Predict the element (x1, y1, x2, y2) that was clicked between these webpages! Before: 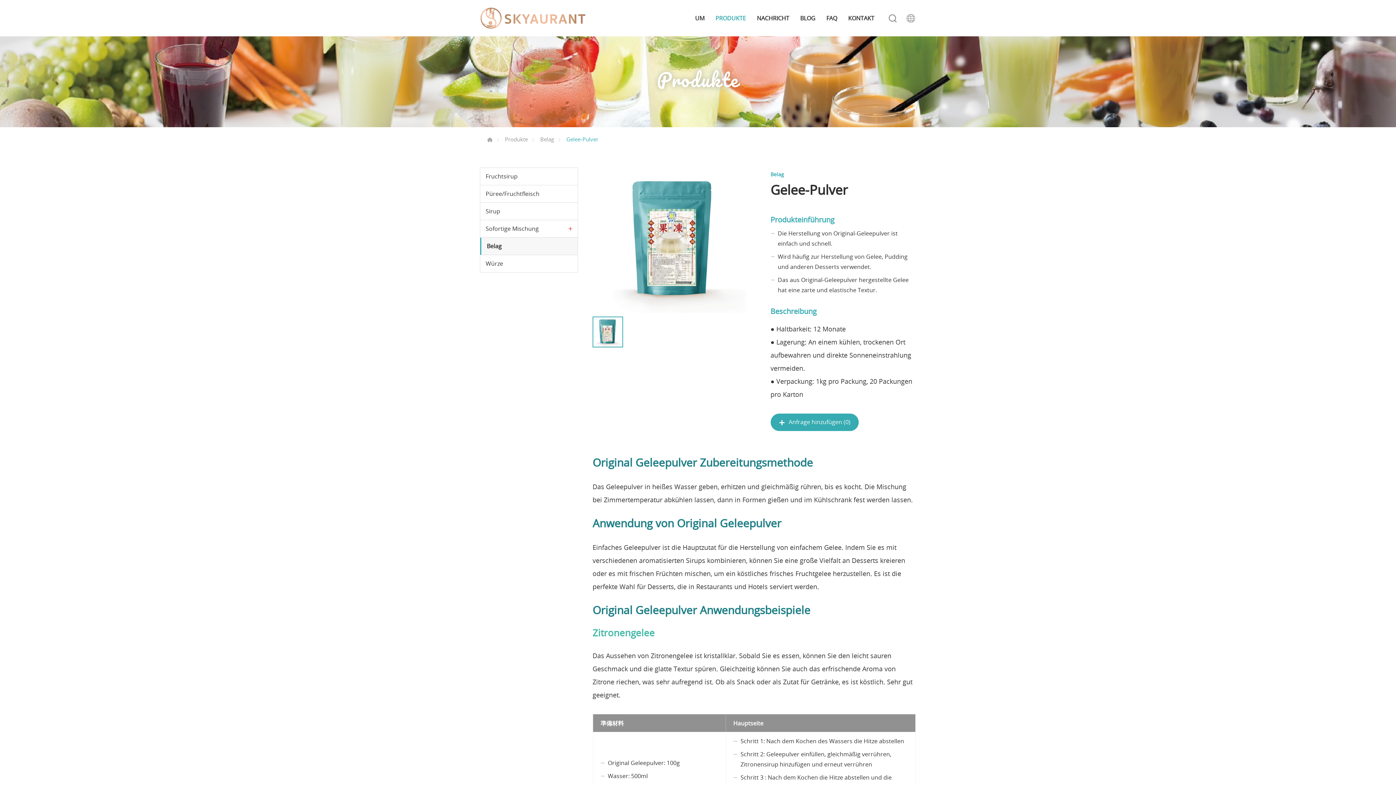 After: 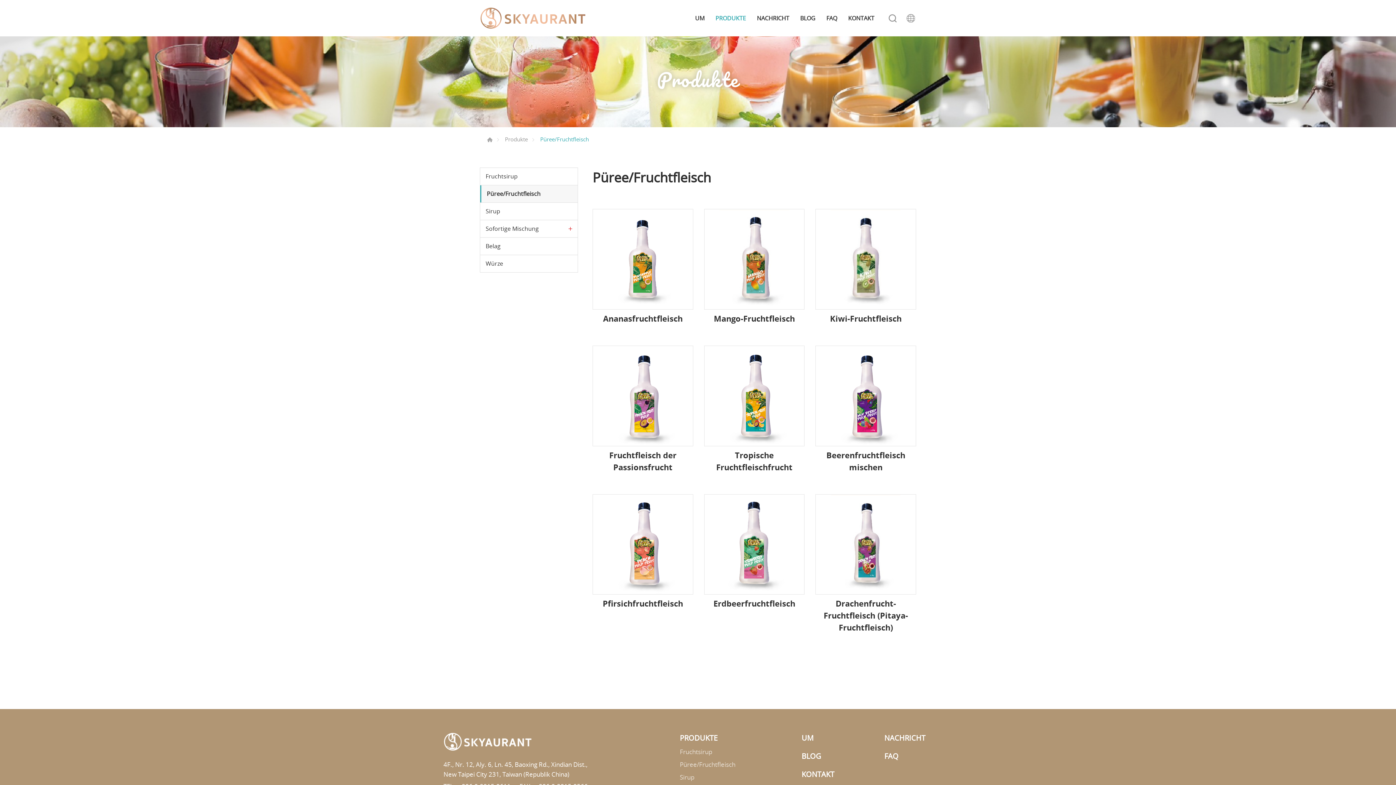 Action: label: Püree/Fruchtfleisch bbox: (480, 185, 577, 202)